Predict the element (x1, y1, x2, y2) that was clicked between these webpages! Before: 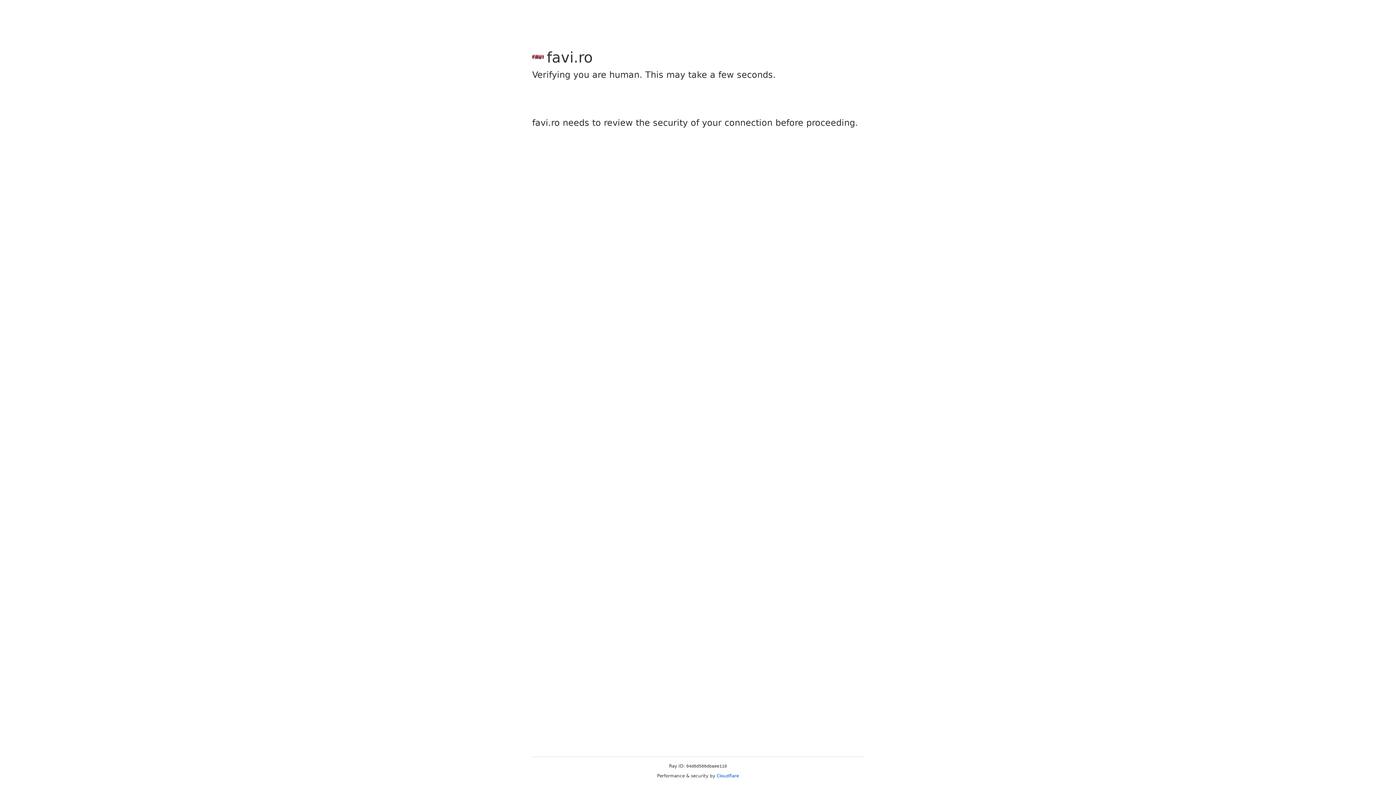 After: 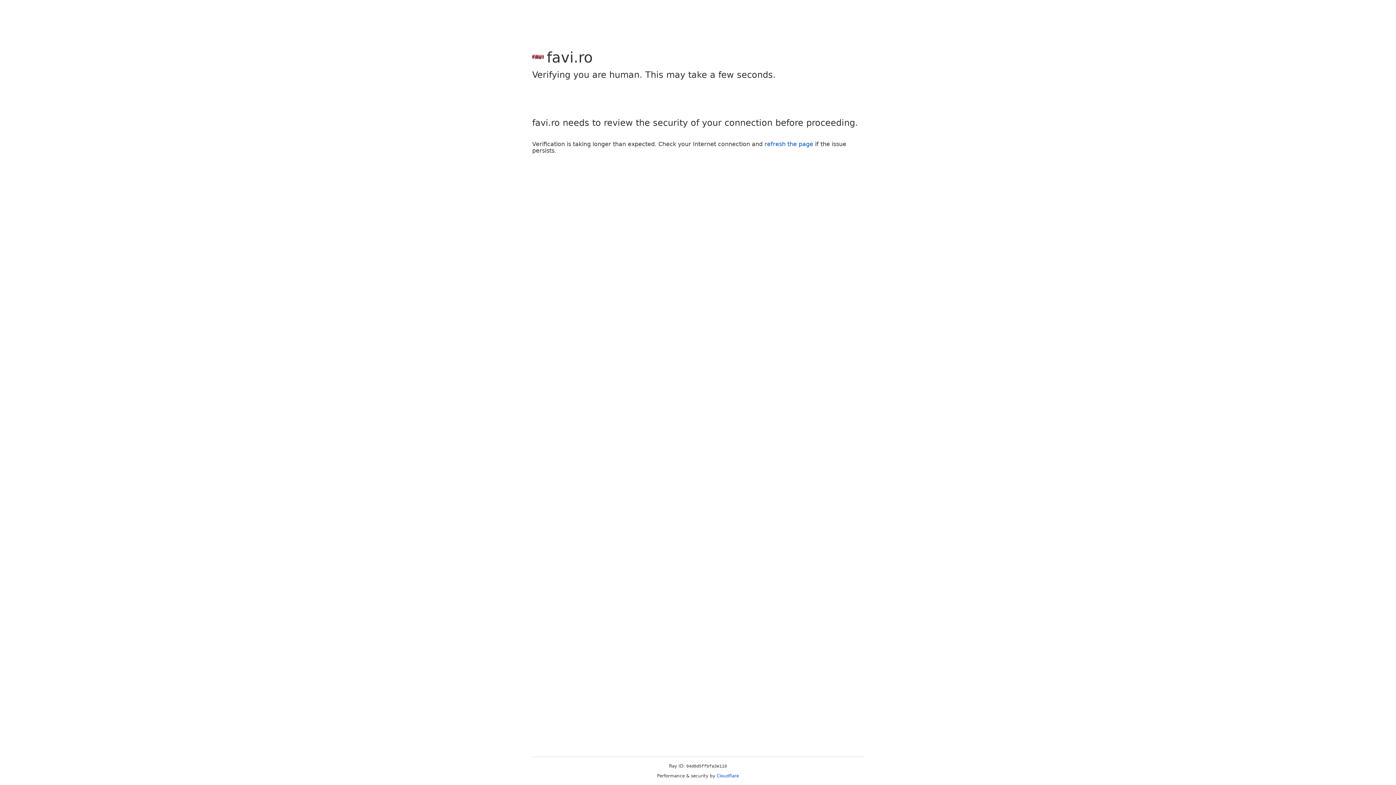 Action: label: Cloudflare bbox: (716, 773, 739, 778)